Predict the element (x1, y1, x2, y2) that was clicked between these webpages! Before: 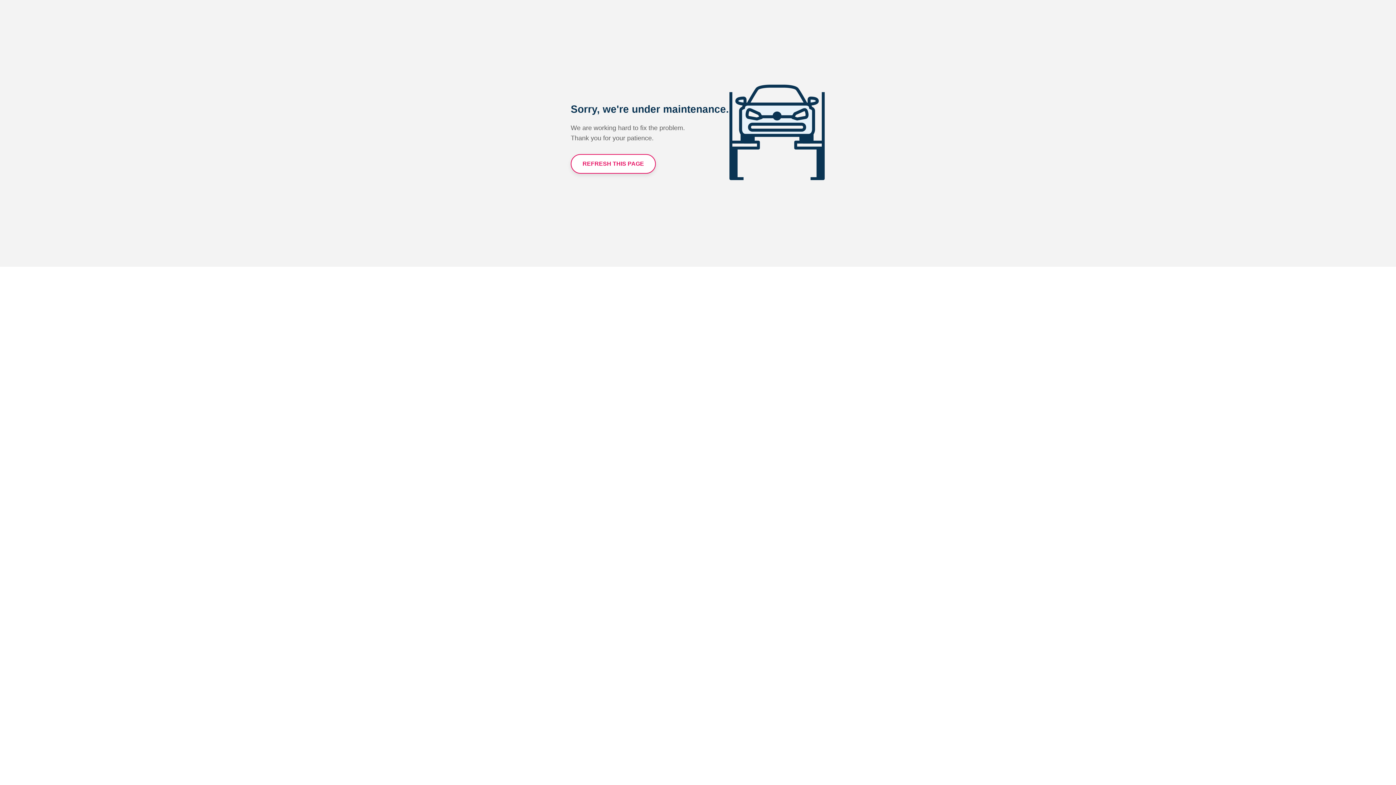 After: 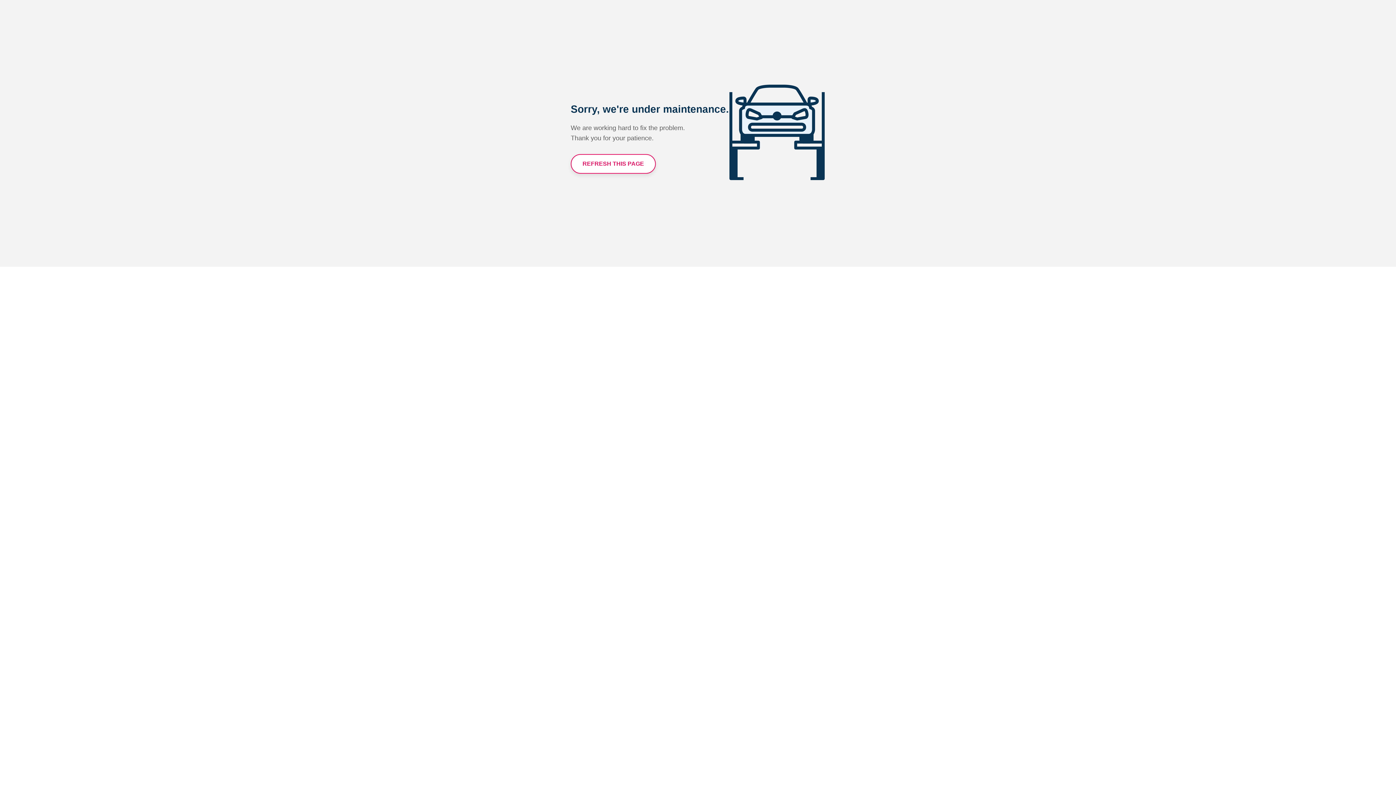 Action: bbox: (570, 154, 656, 173) label: REFRESH THIS PAGE